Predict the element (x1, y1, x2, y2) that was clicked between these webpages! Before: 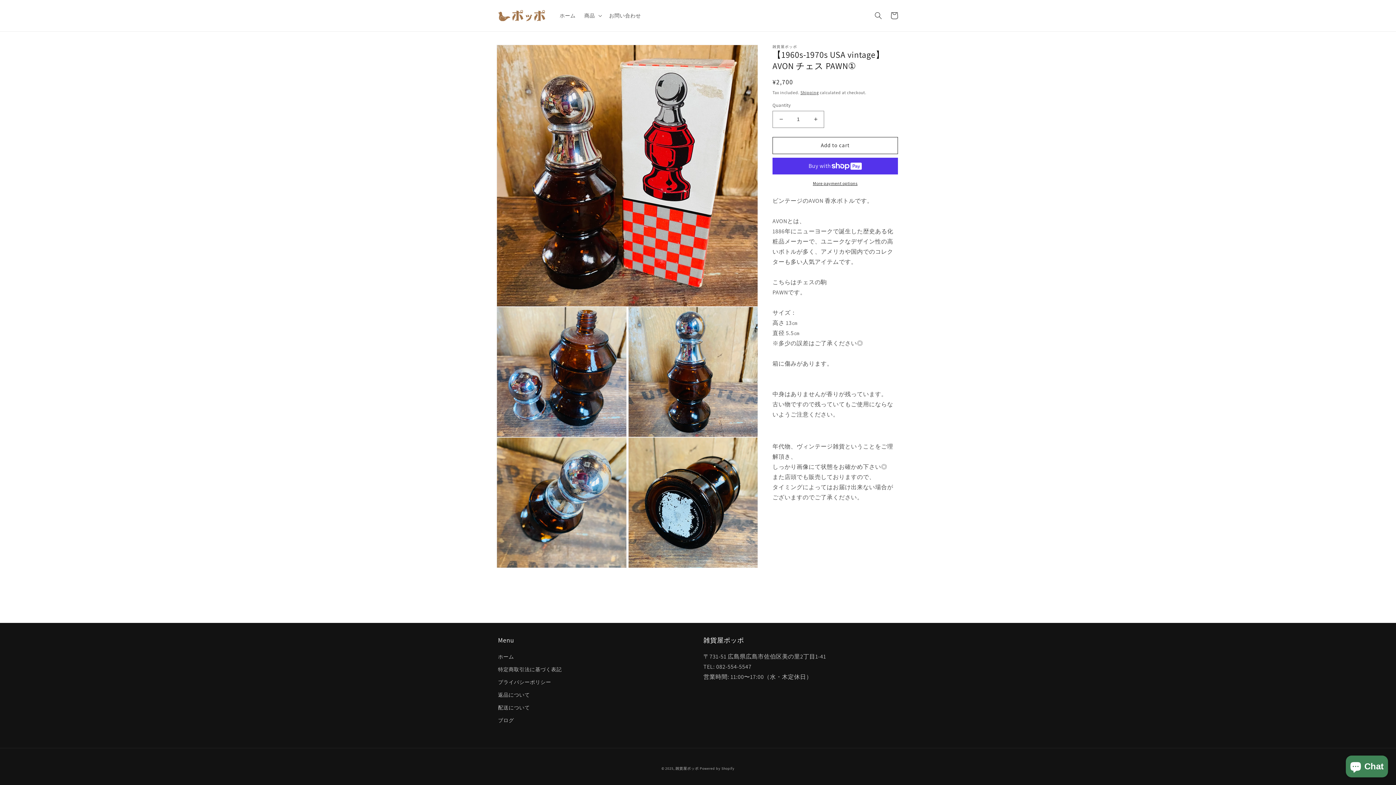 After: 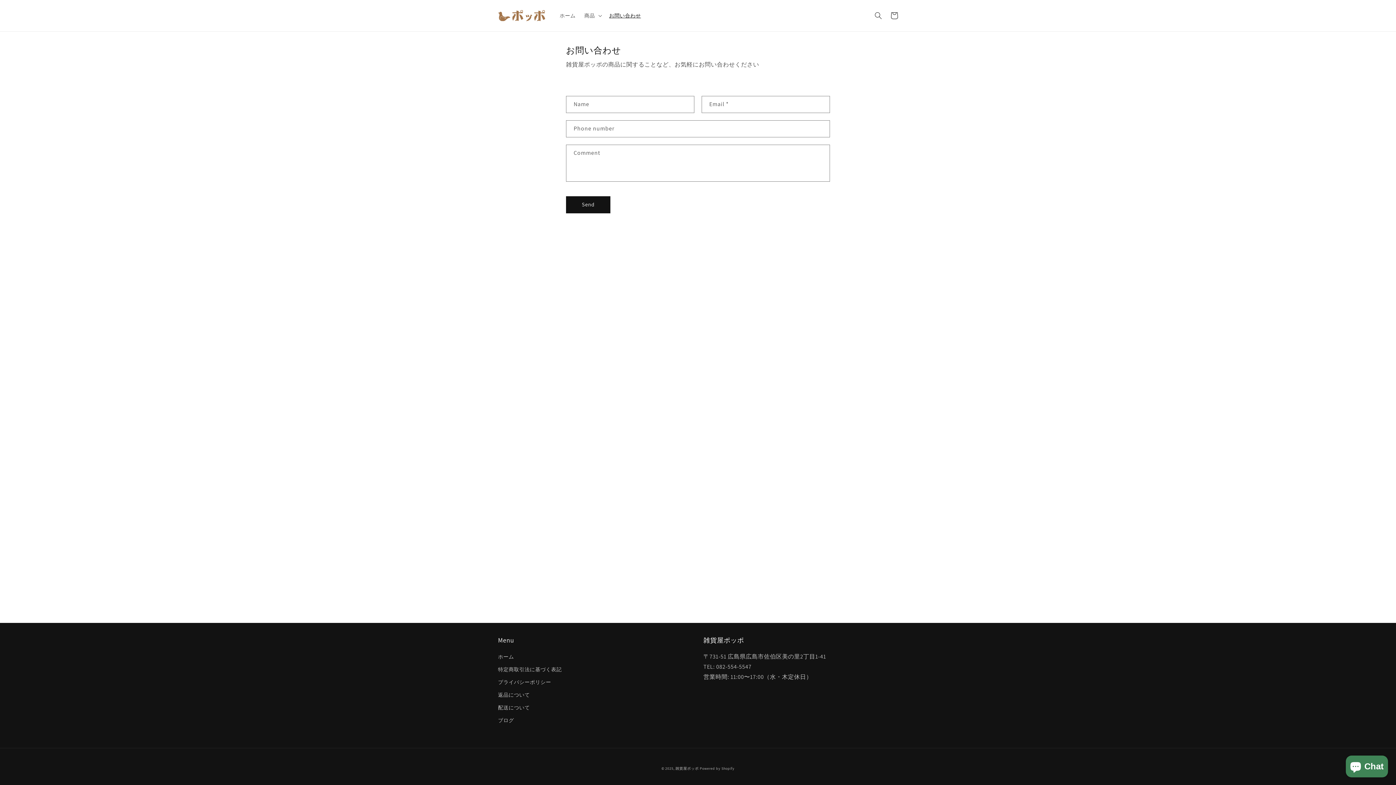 Action: bbox: (604, 7, 645, 23) label: お問い合わせ